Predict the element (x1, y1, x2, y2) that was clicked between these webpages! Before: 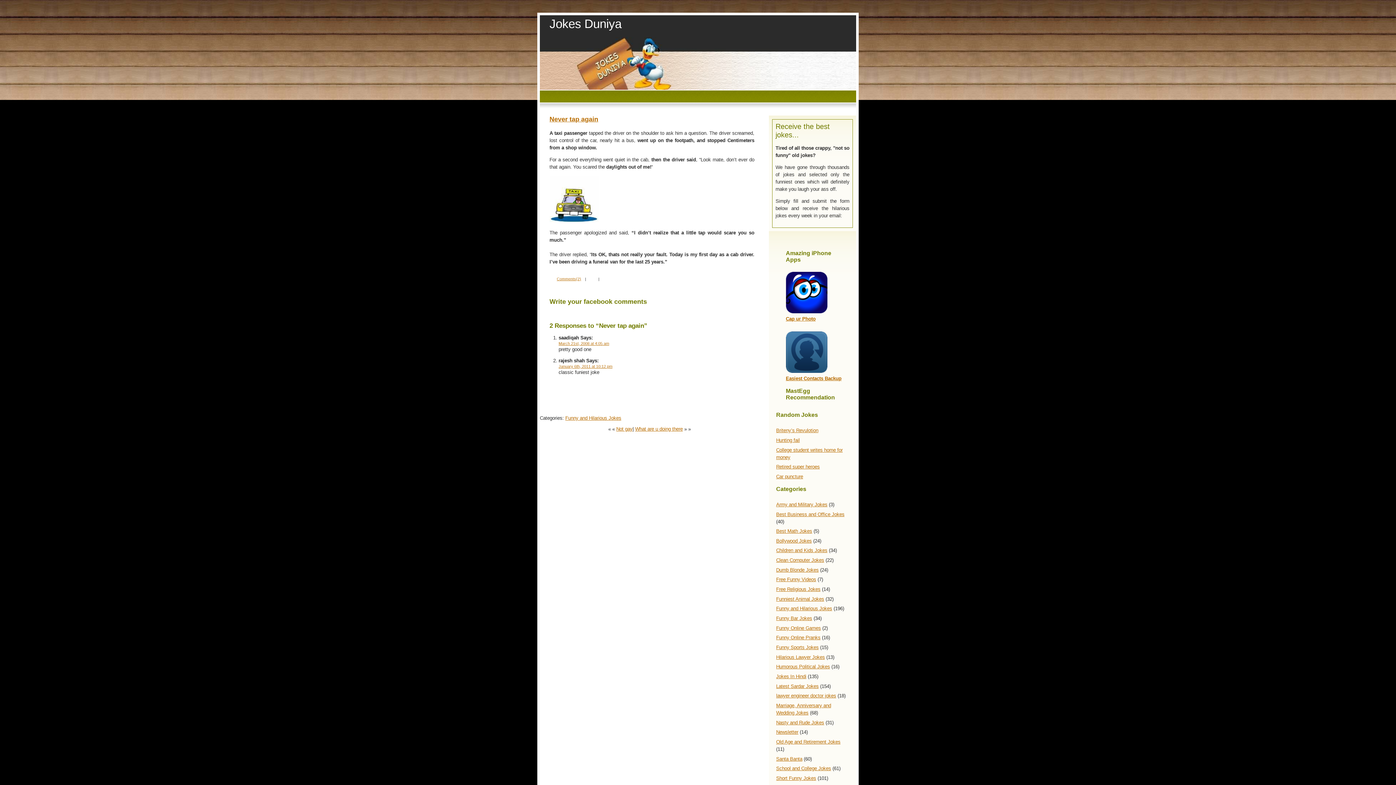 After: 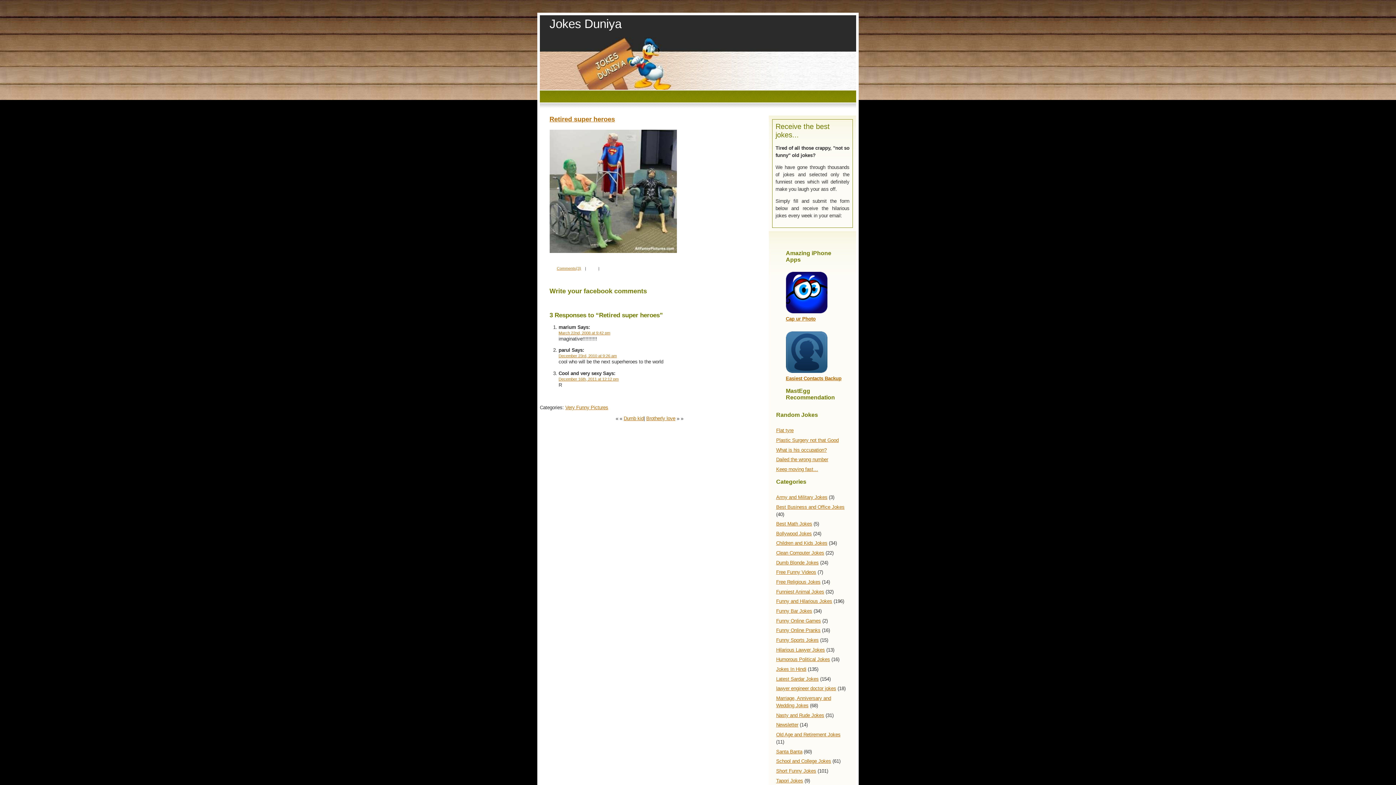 Action: bbox: (776, 464, 820, 469) label: Retired super heroes